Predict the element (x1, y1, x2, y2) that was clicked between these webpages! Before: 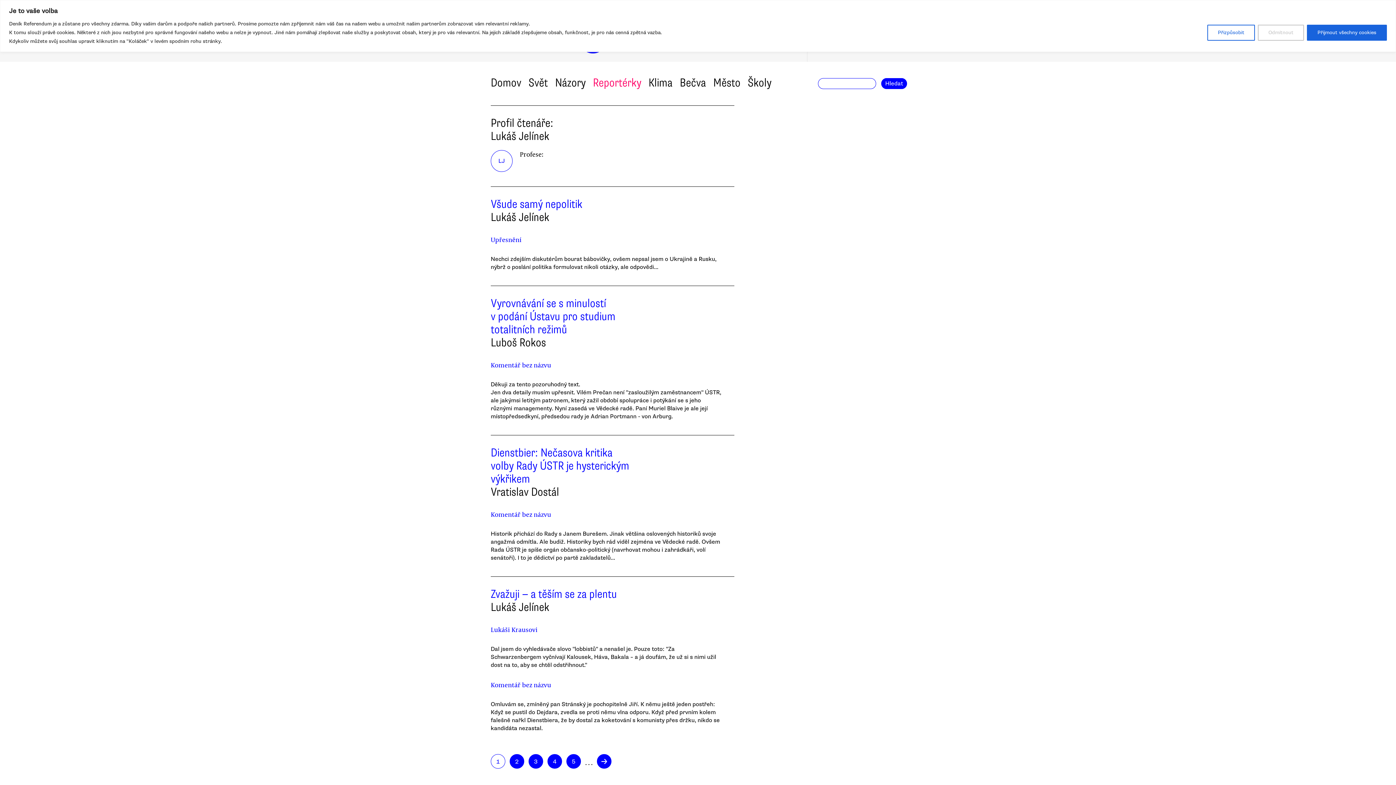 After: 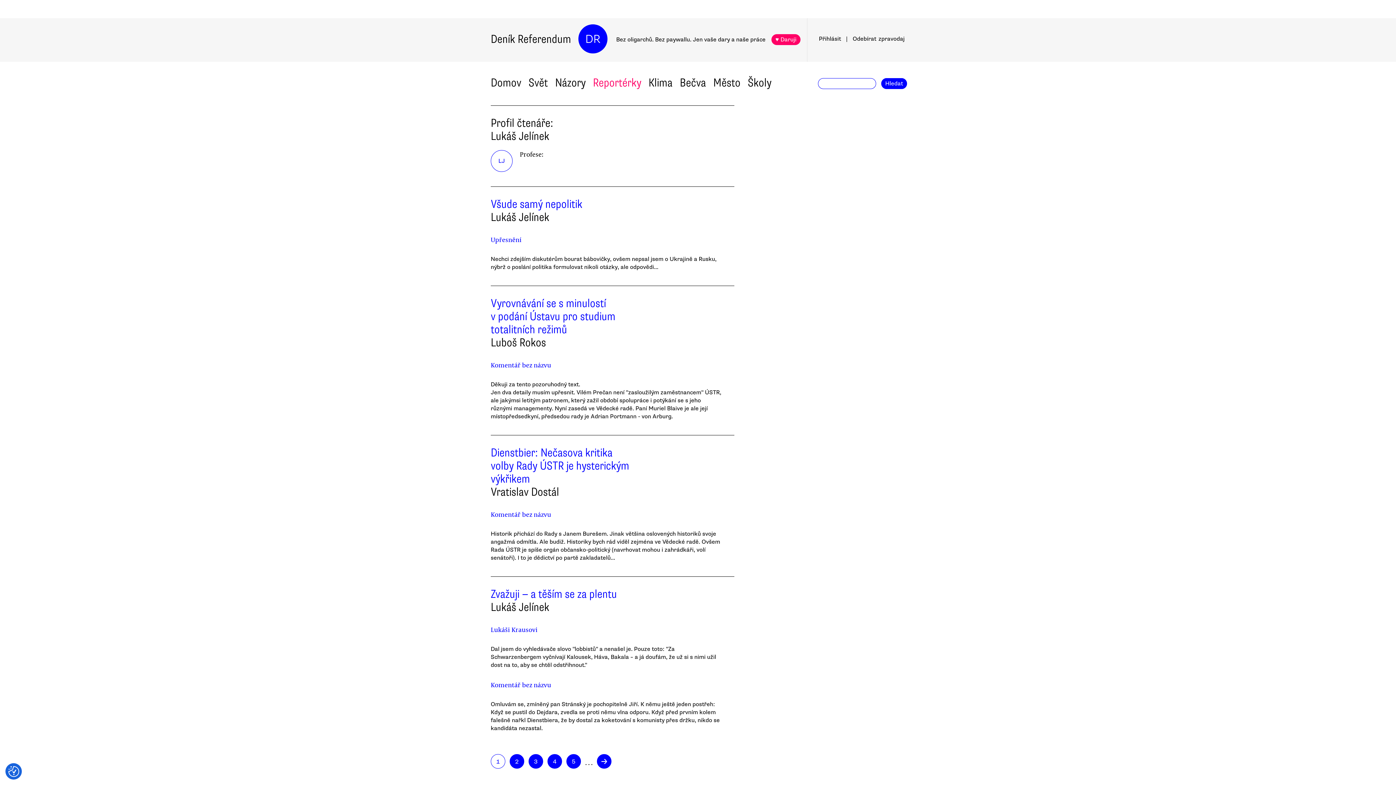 Action: label: Přijmout všechny cookies bbox: (1307, 24, 1387, 40)